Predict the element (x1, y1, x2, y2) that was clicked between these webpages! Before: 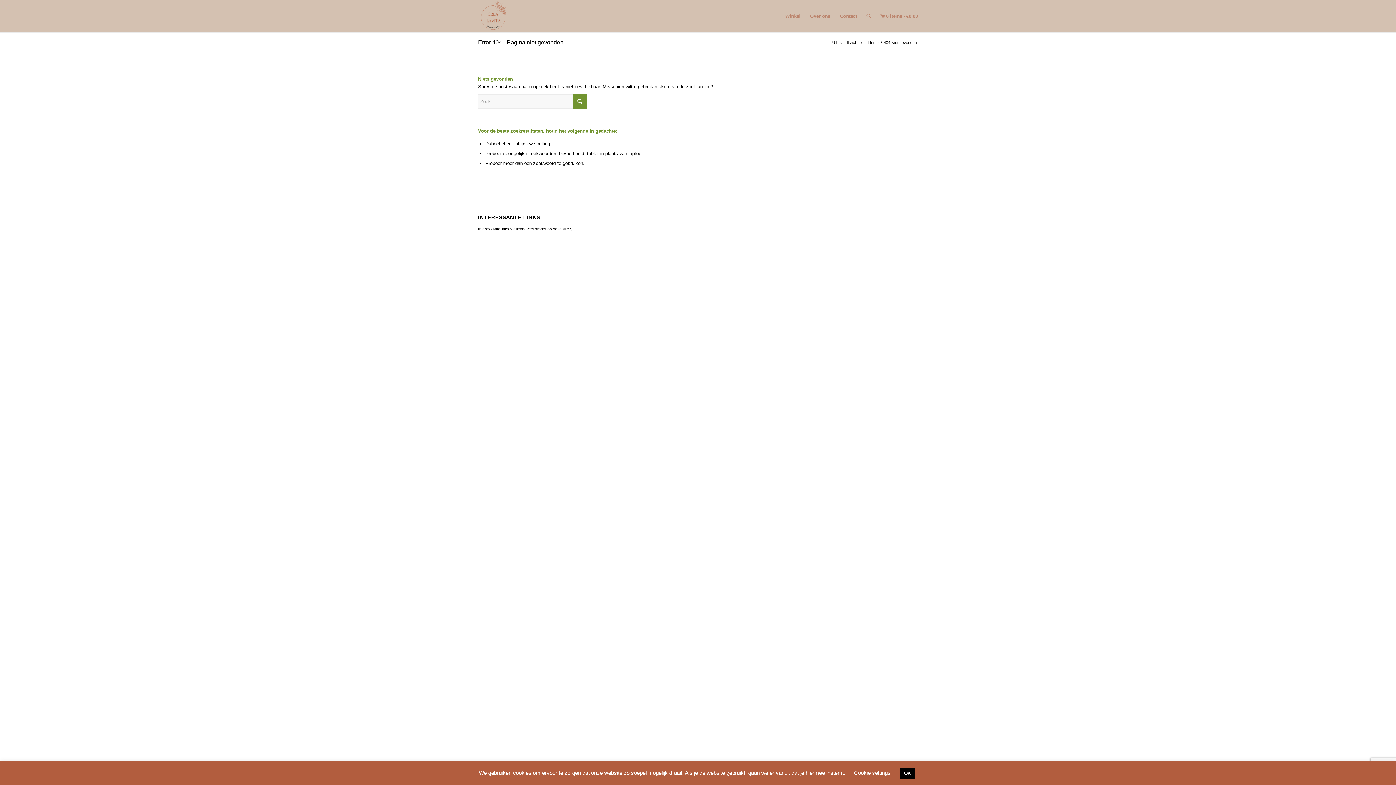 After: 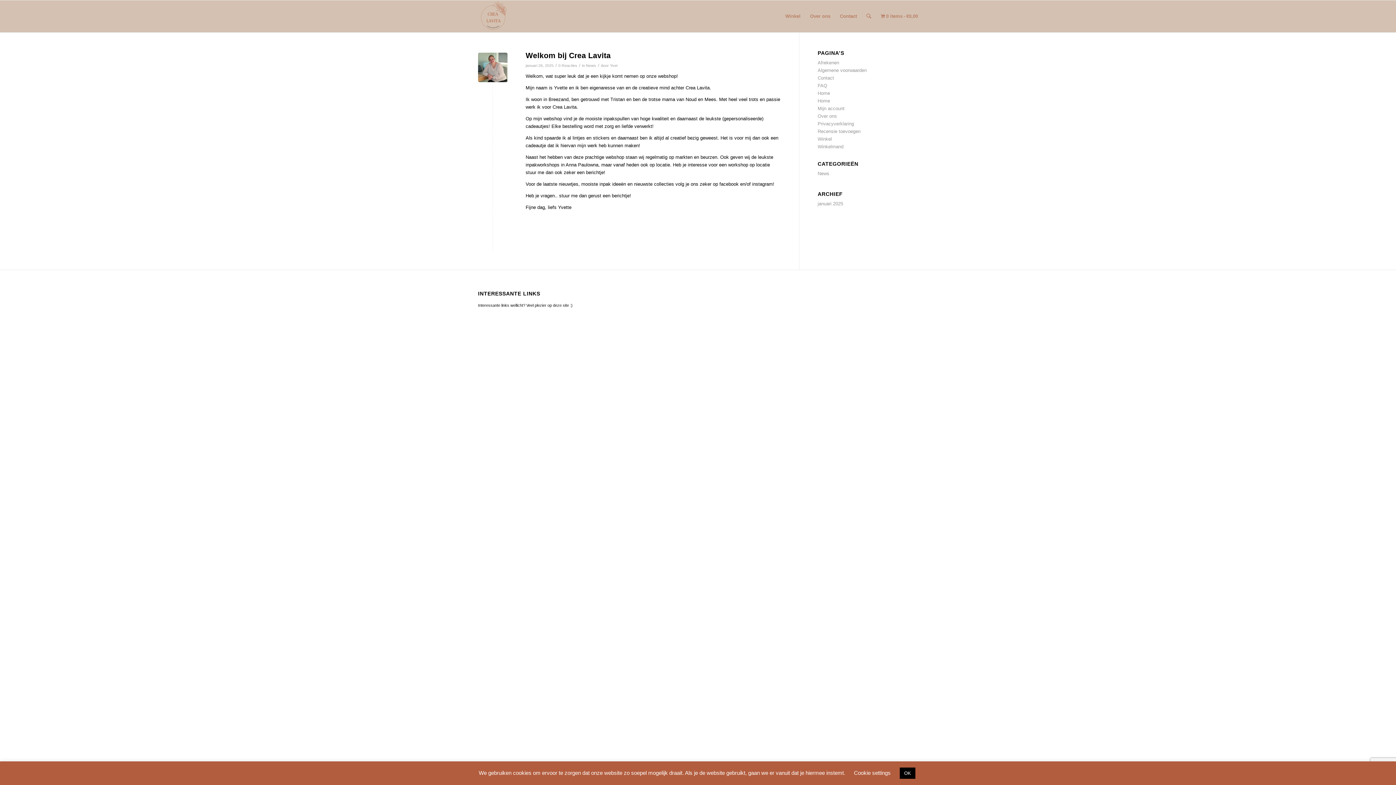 Action: bbox: (478, 0, 510, 32) label: Crea Lavita